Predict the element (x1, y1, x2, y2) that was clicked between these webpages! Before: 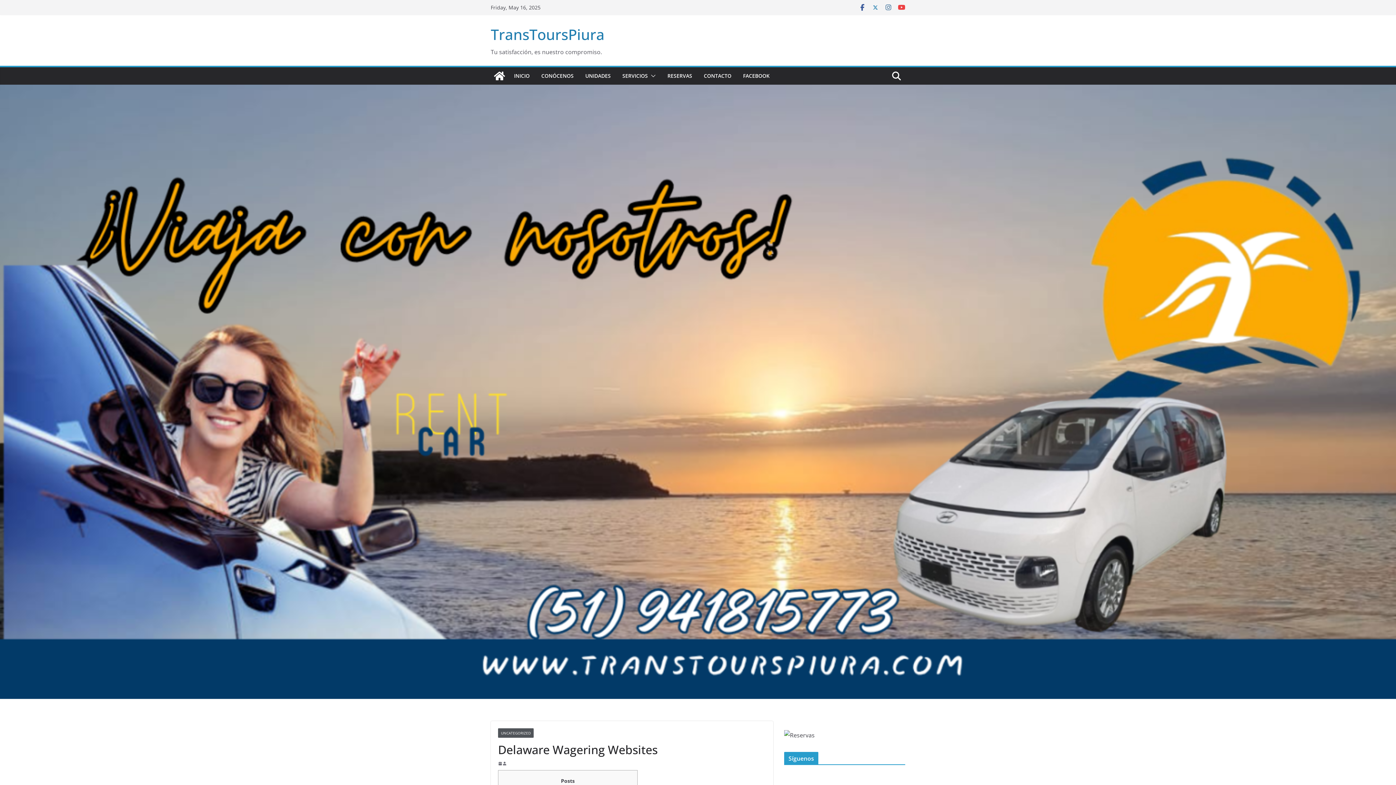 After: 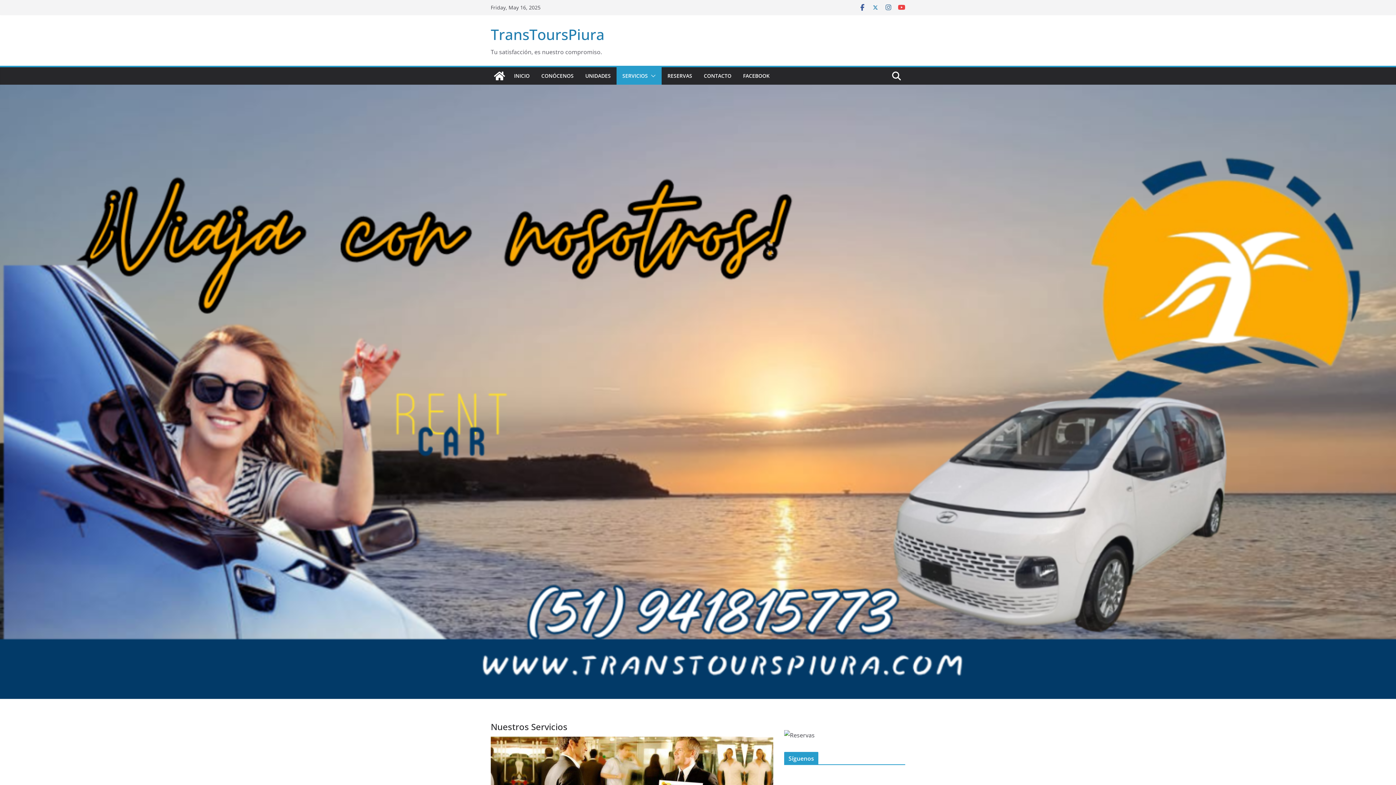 Action: label: SERVICIOS bbox: (622, 70, 648, 81)